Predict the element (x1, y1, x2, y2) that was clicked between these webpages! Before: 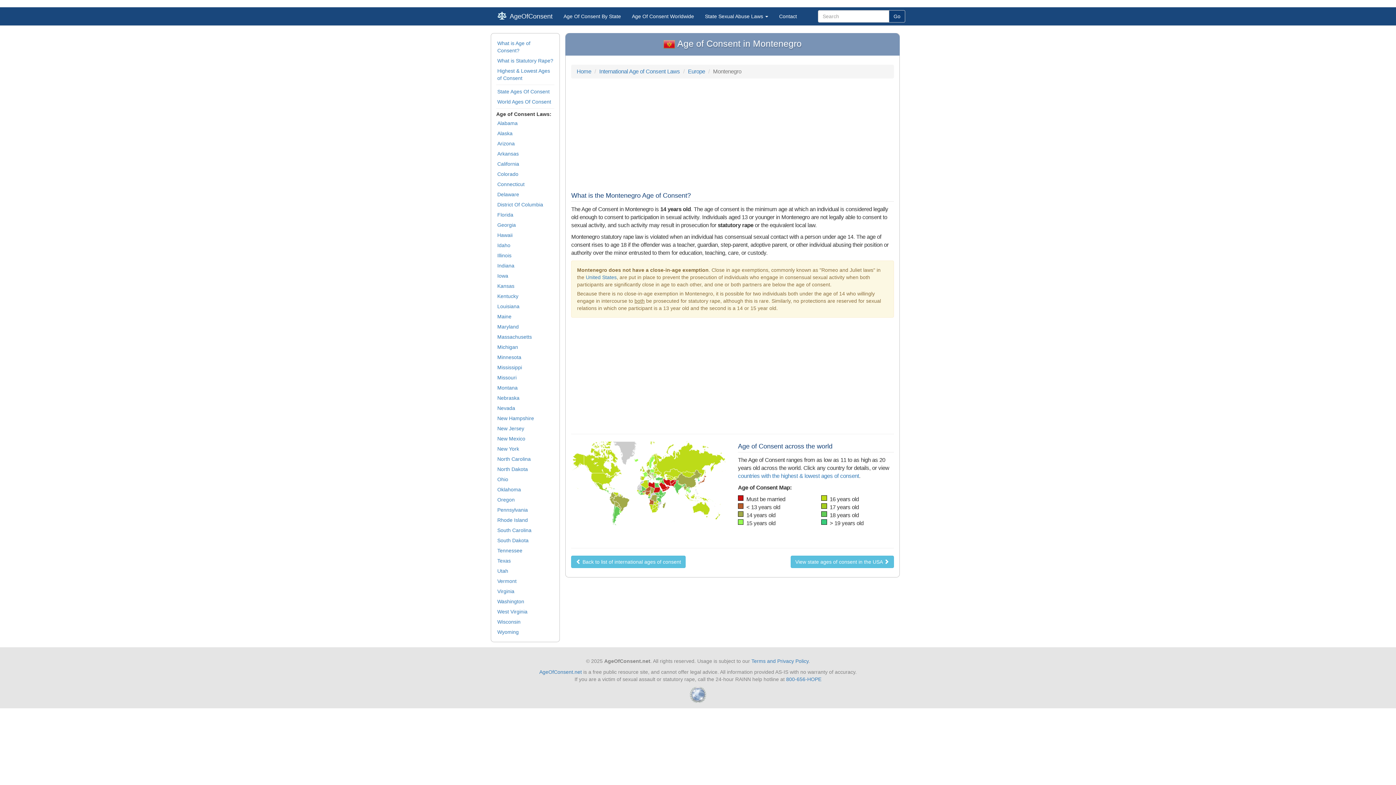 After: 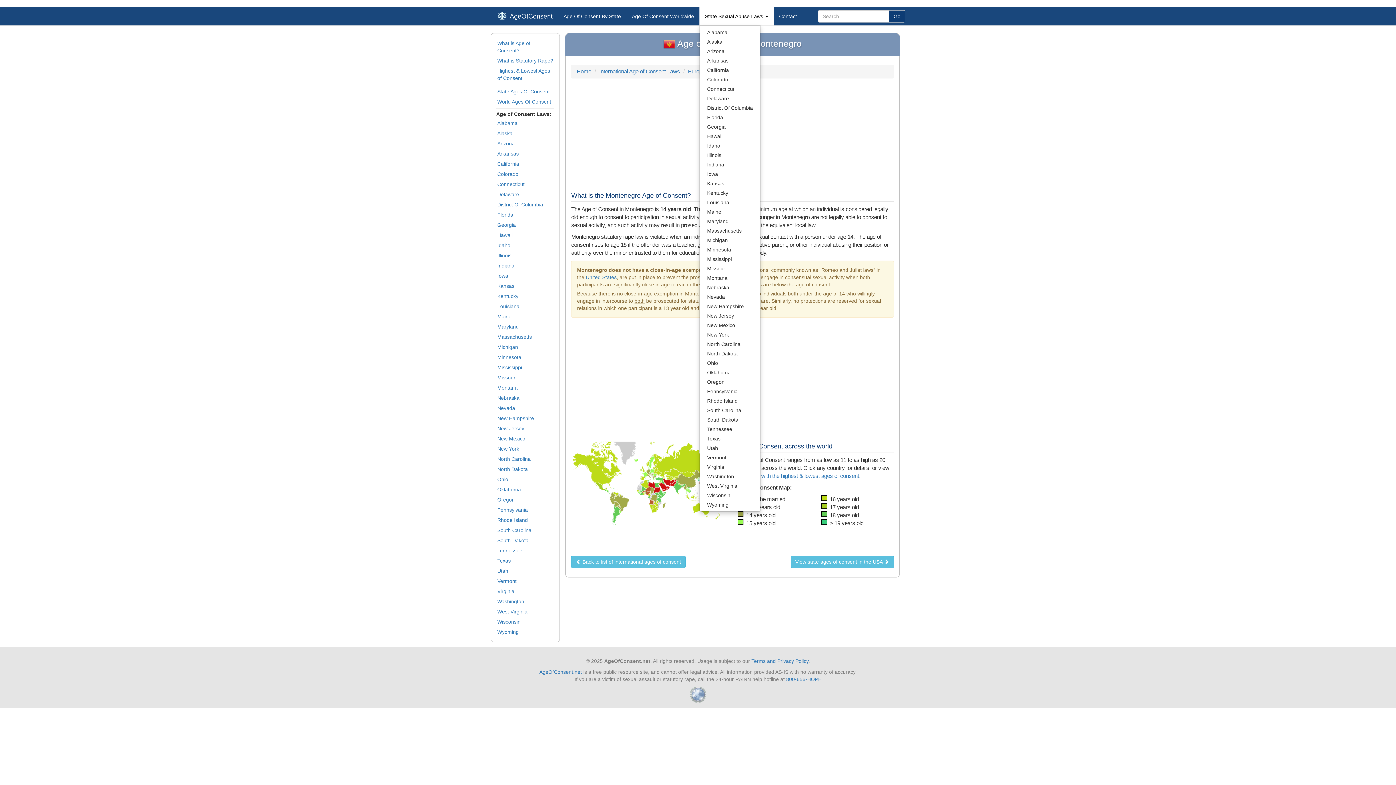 Action: bbox: (699, 7, 773, 25) label: State Sexual Abuse Laws 